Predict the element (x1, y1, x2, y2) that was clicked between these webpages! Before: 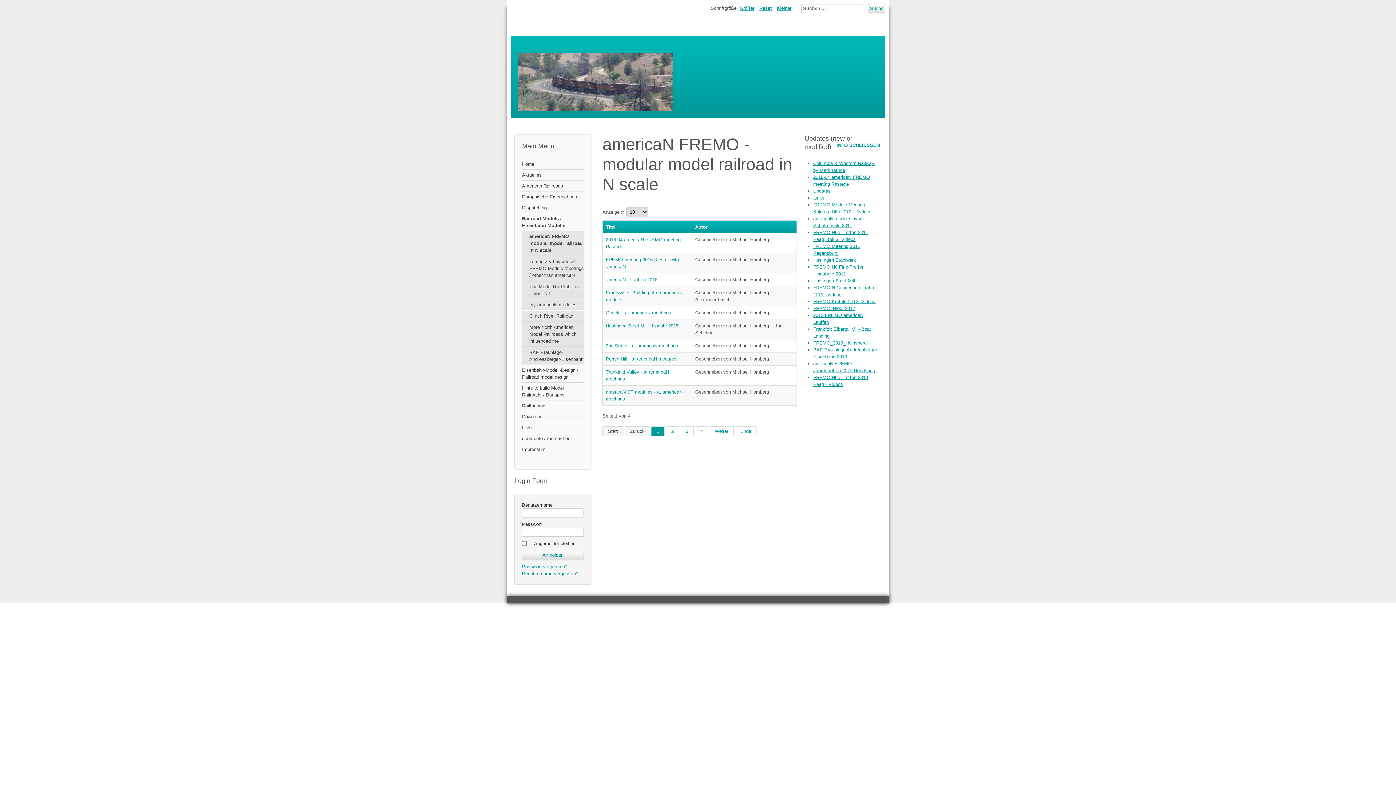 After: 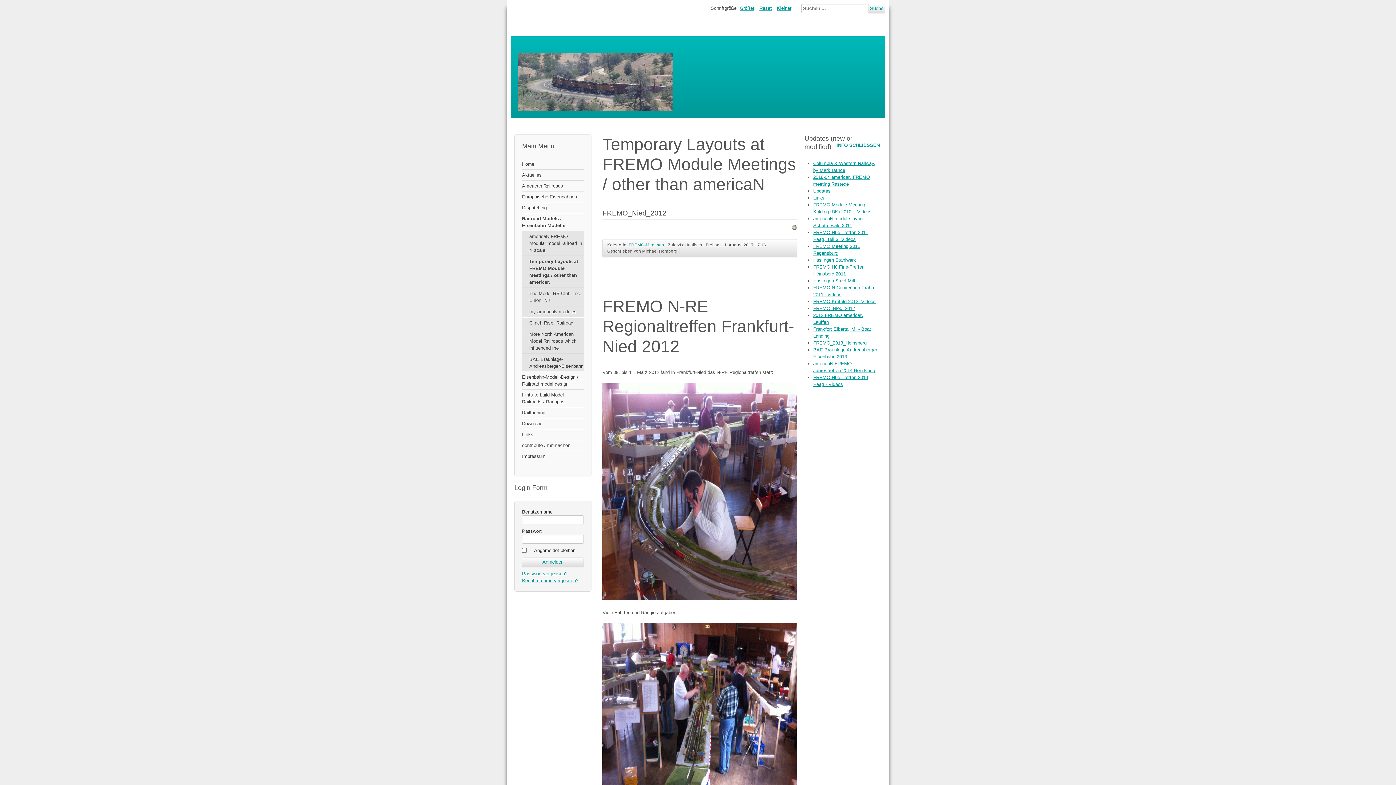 Action: bbox: (813, 305, 855, 311) label: FREMO_Nied_2012